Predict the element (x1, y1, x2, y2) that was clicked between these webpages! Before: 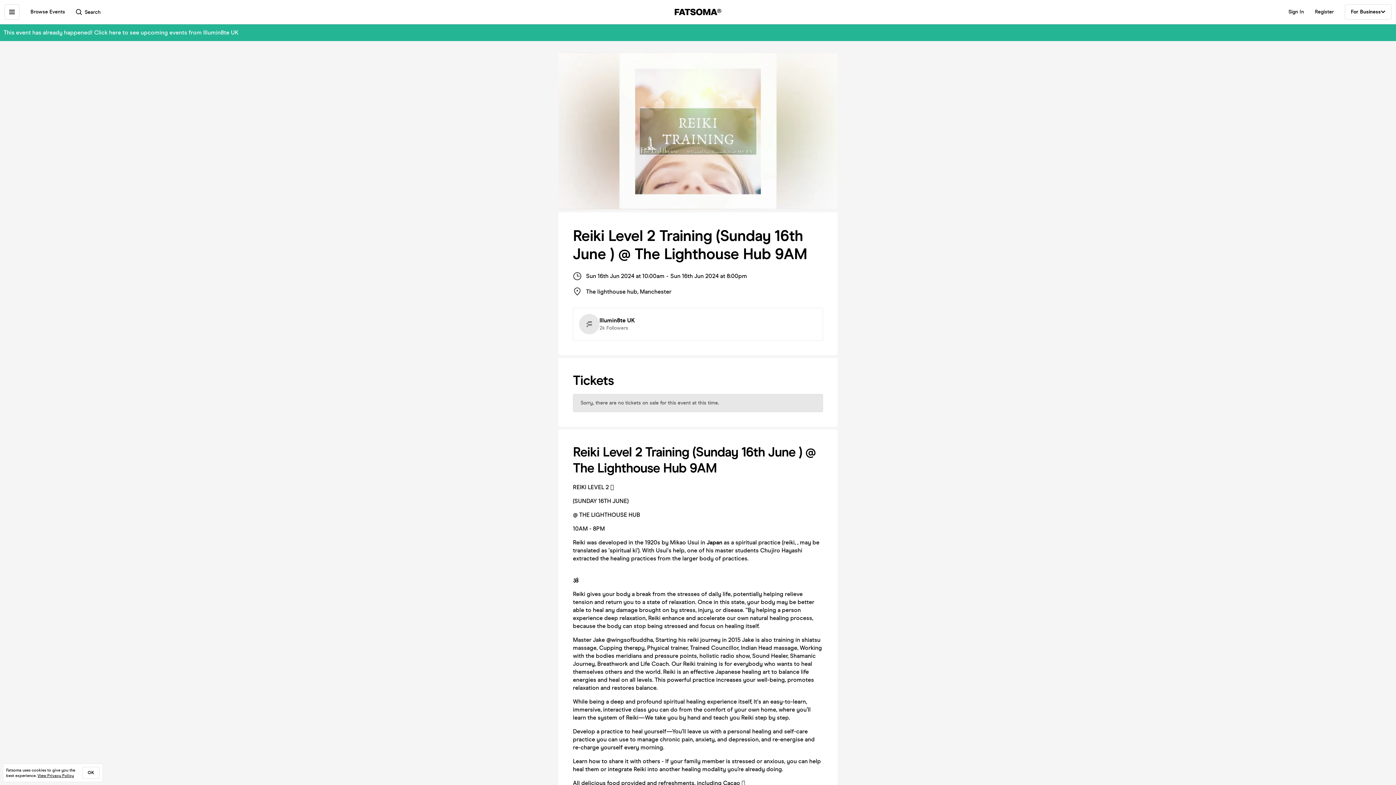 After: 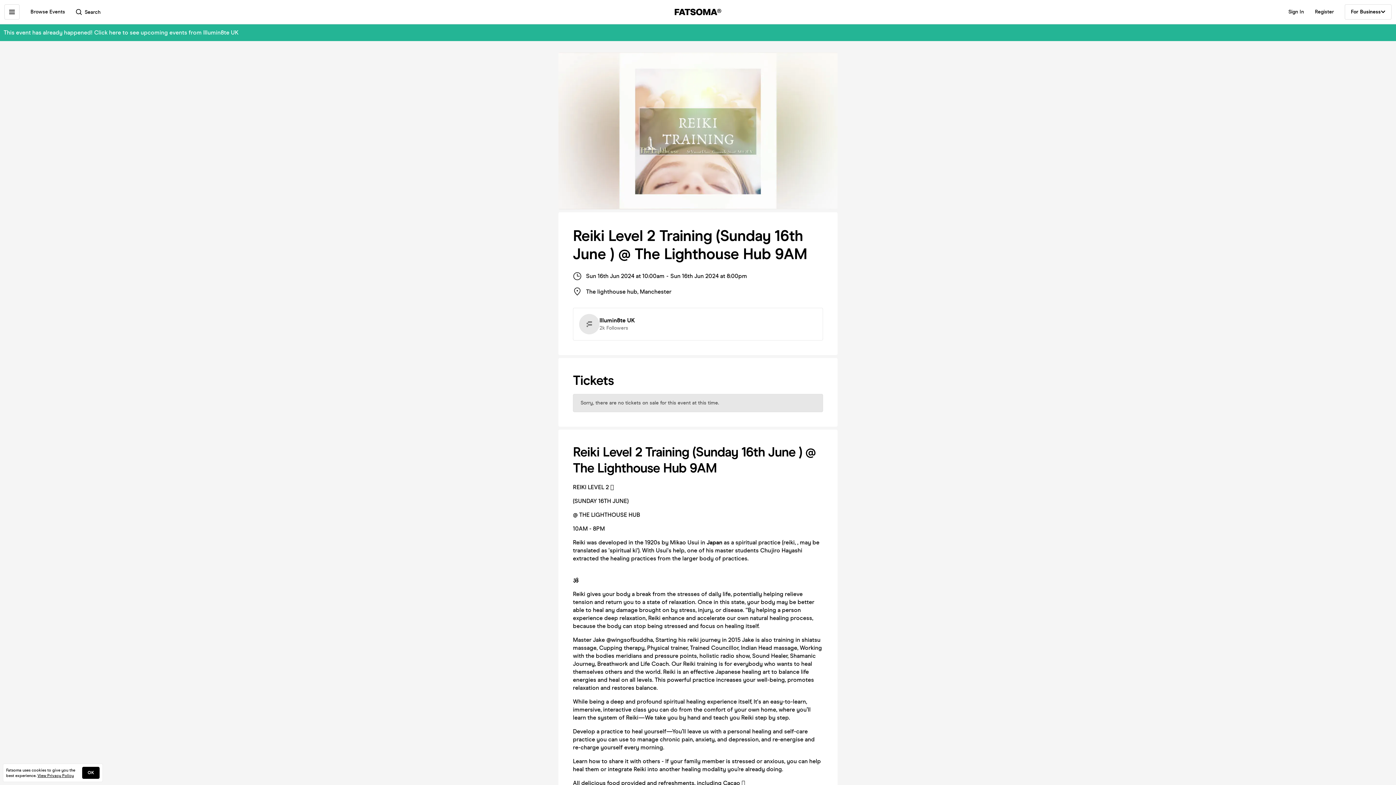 Action: label: OK bbox: (82, 767, 99, 779)